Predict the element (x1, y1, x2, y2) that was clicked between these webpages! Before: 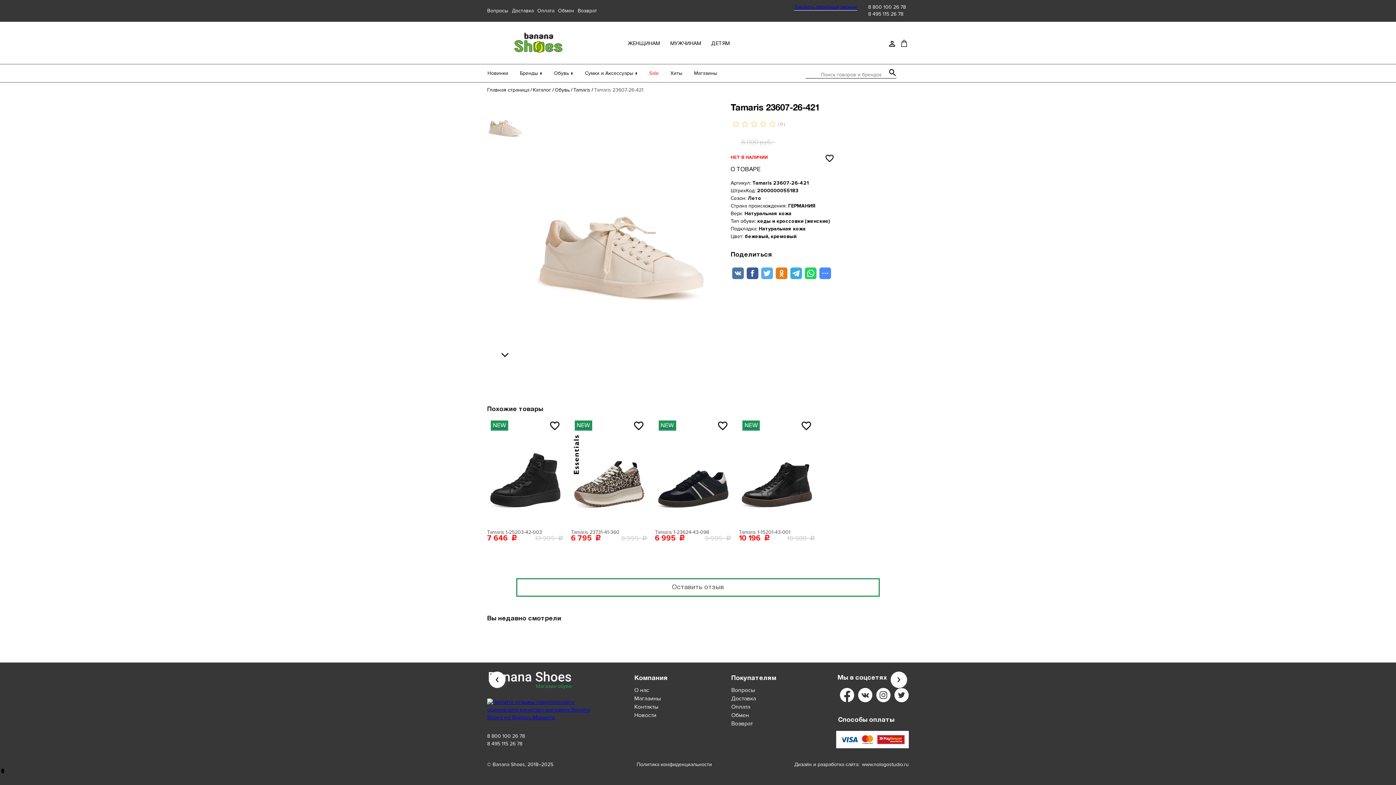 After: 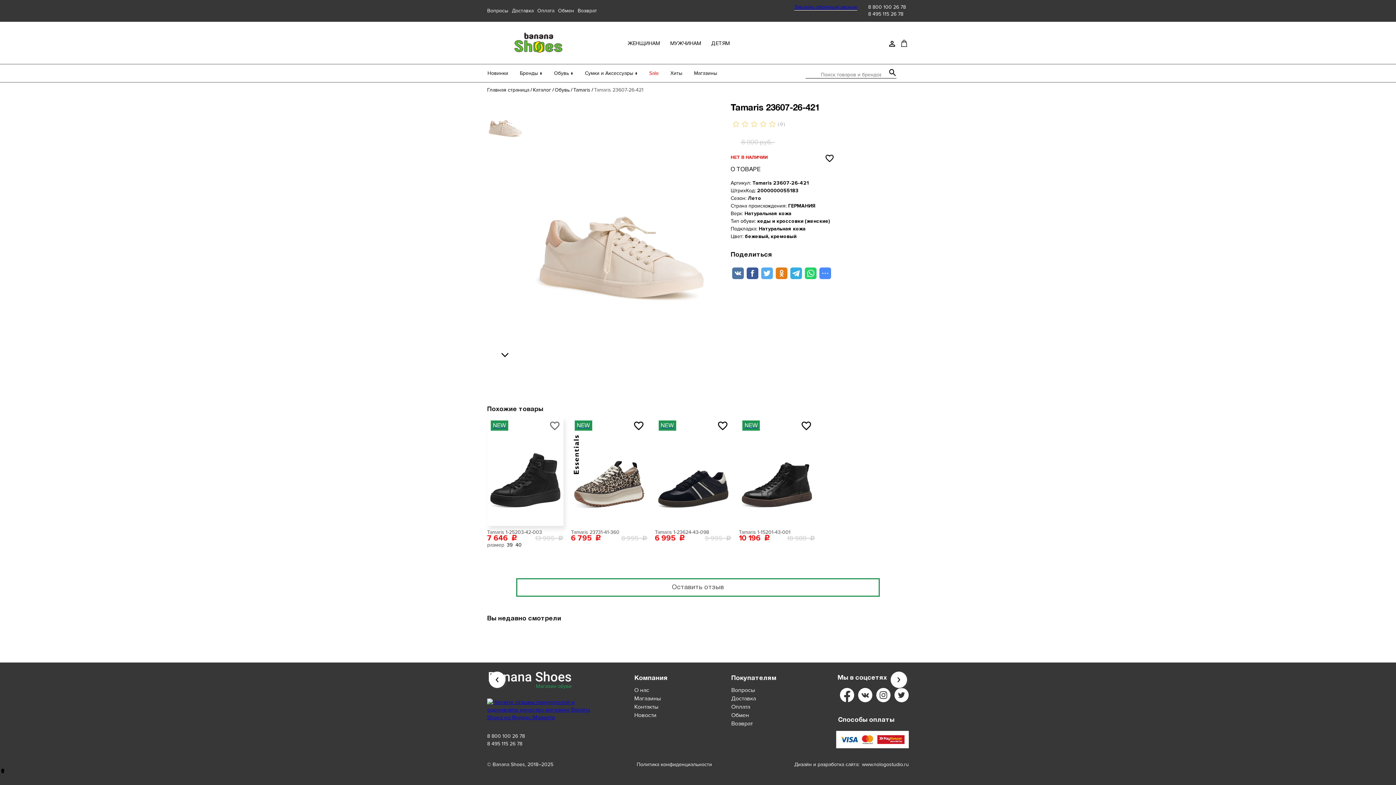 Action: bbox: (549, 420, 560, 431)